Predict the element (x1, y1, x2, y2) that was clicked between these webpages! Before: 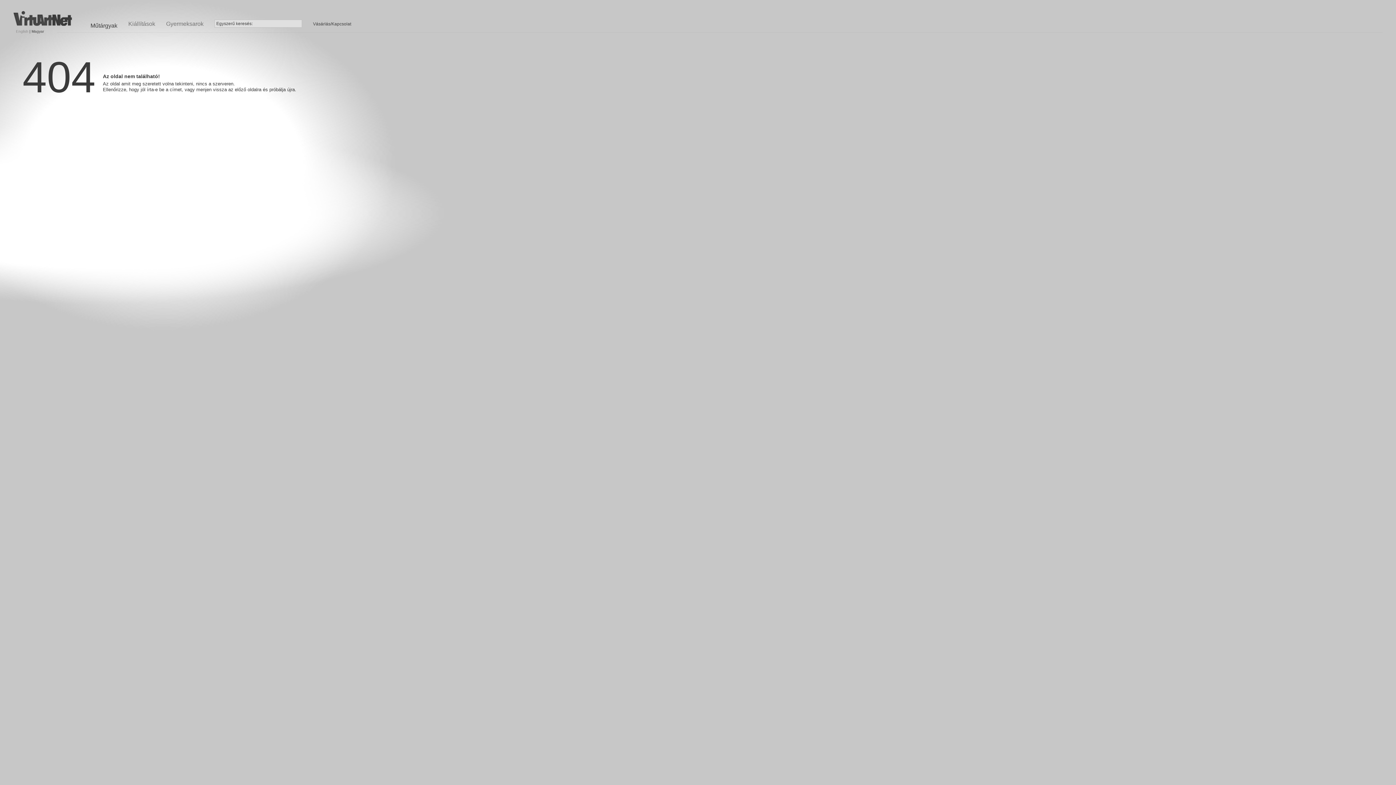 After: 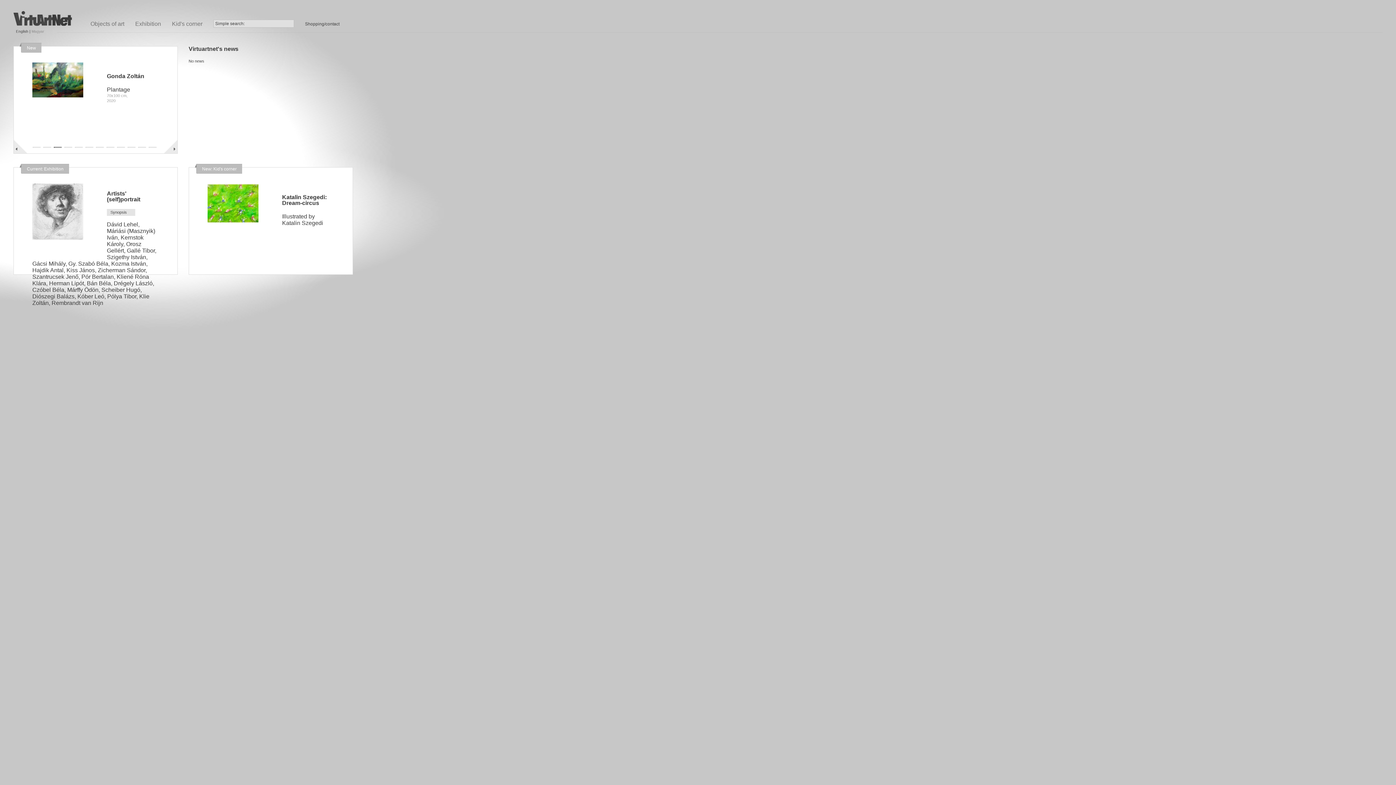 Action: label: English bbox: (16, 29, 28, 33)